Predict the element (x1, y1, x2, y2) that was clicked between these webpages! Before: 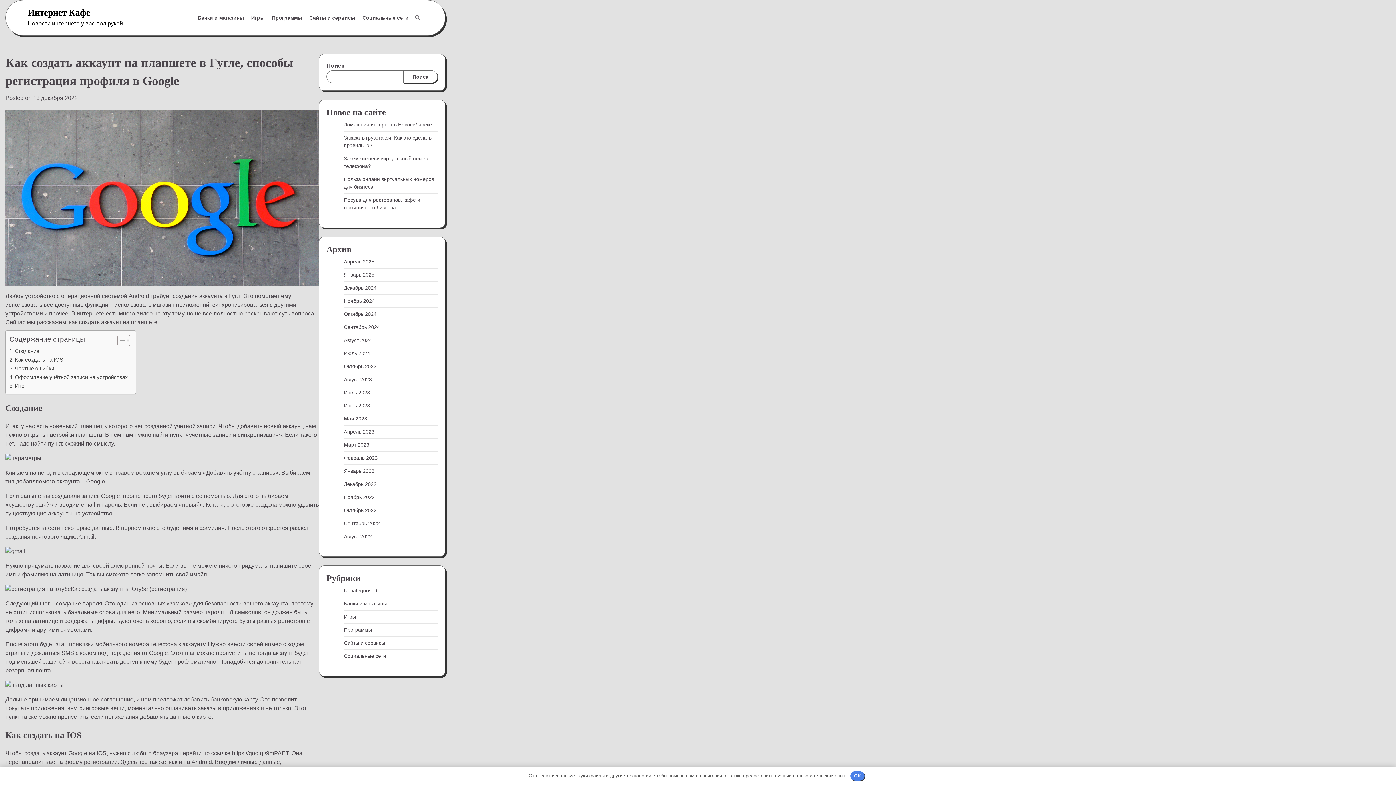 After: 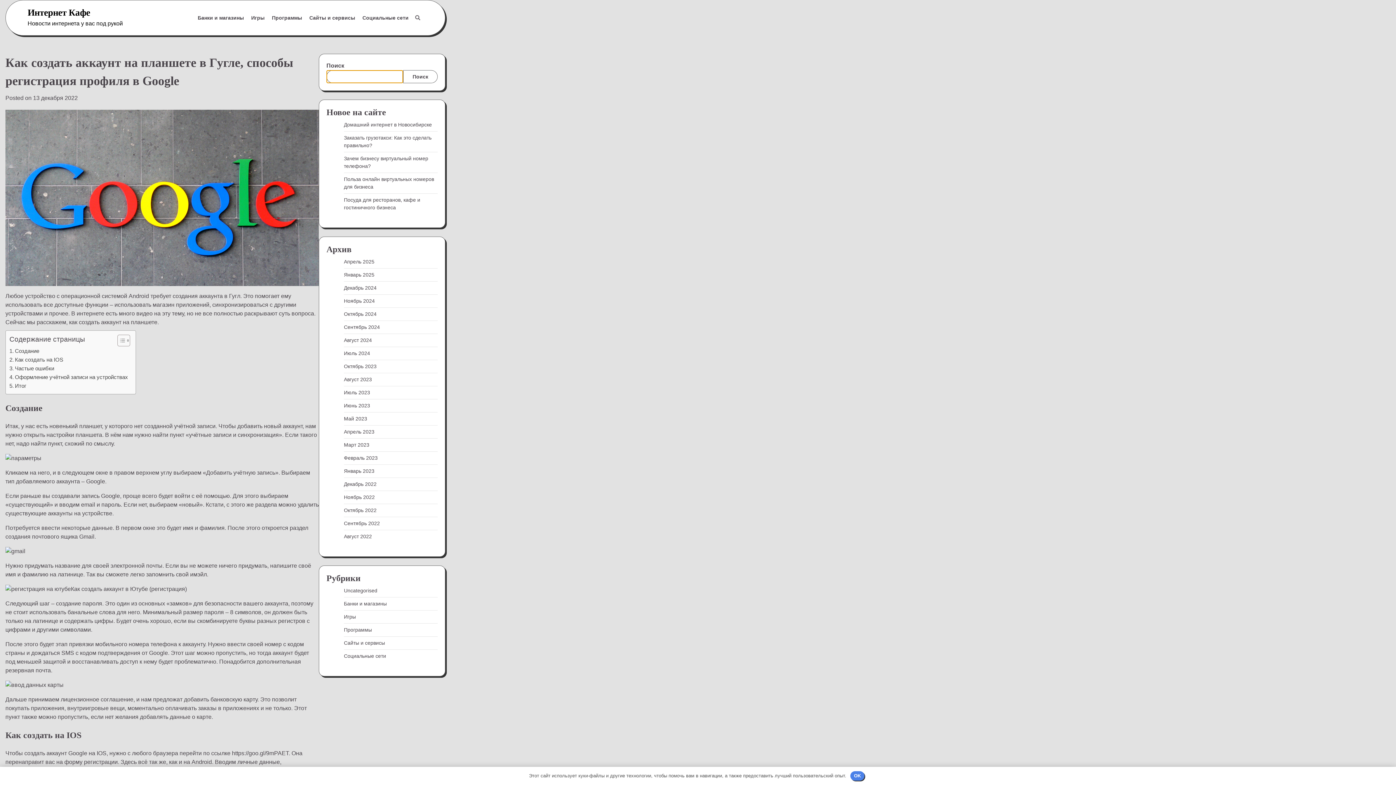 Action: label: Поиск bbox: (403, 70, 437, 83)